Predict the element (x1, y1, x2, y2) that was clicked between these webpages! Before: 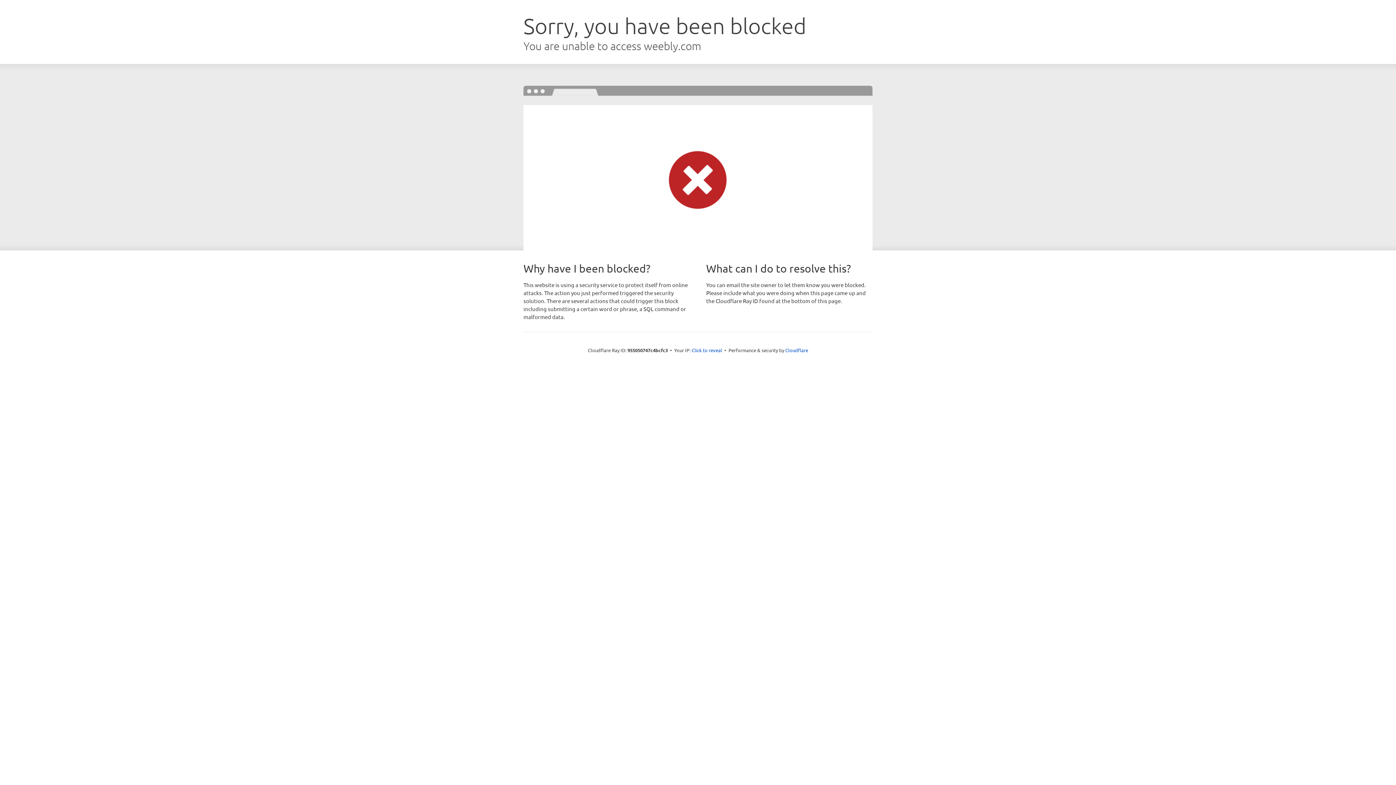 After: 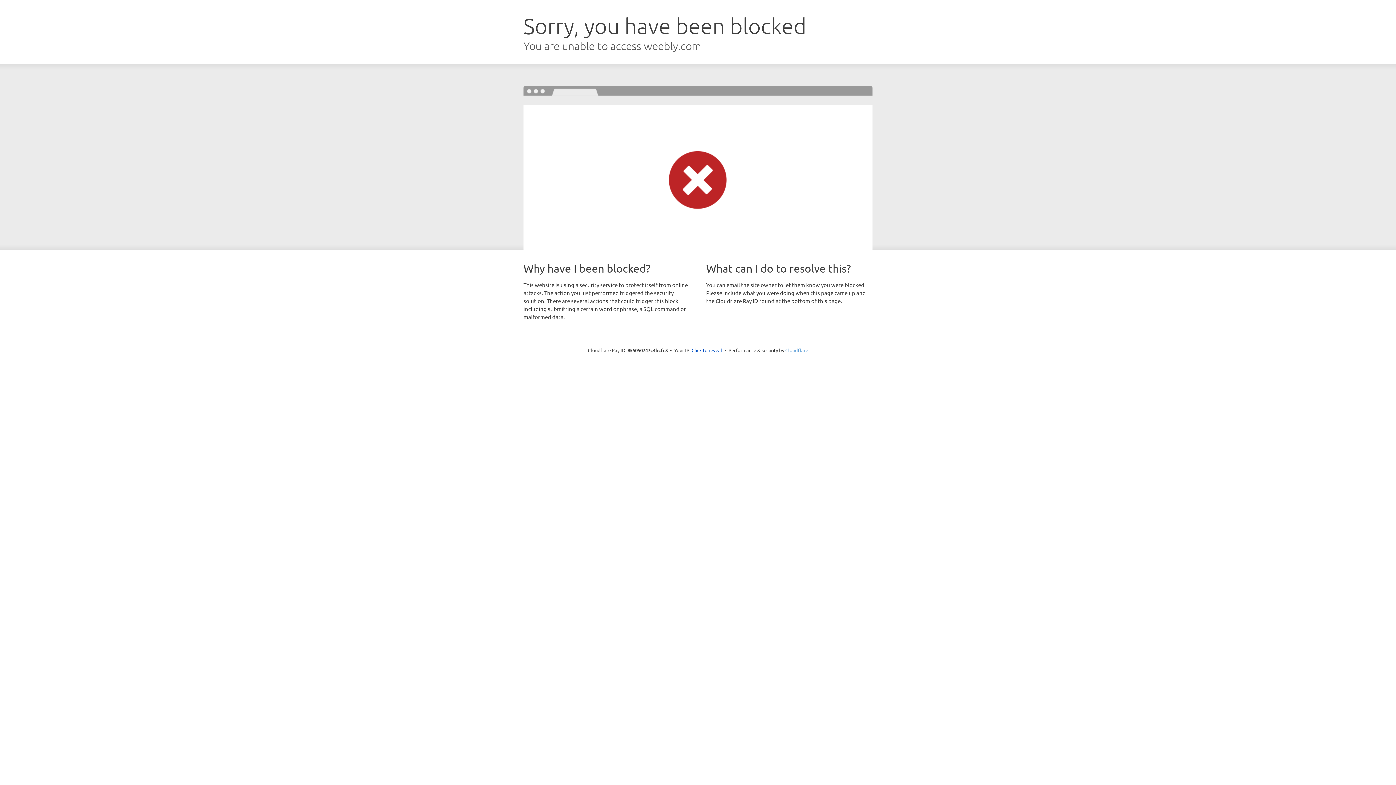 Action: label: Cloudflare bbox: (785, 347, 808, 353)